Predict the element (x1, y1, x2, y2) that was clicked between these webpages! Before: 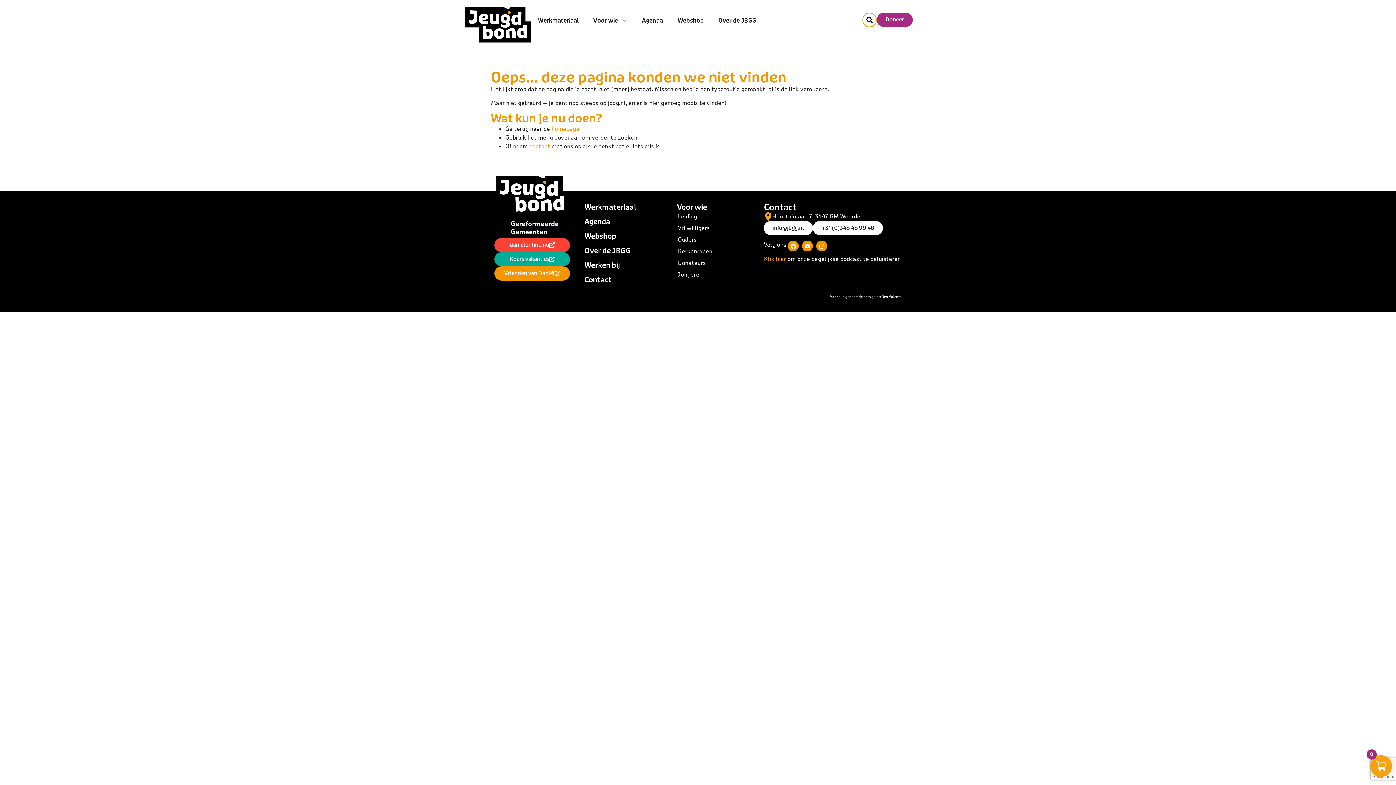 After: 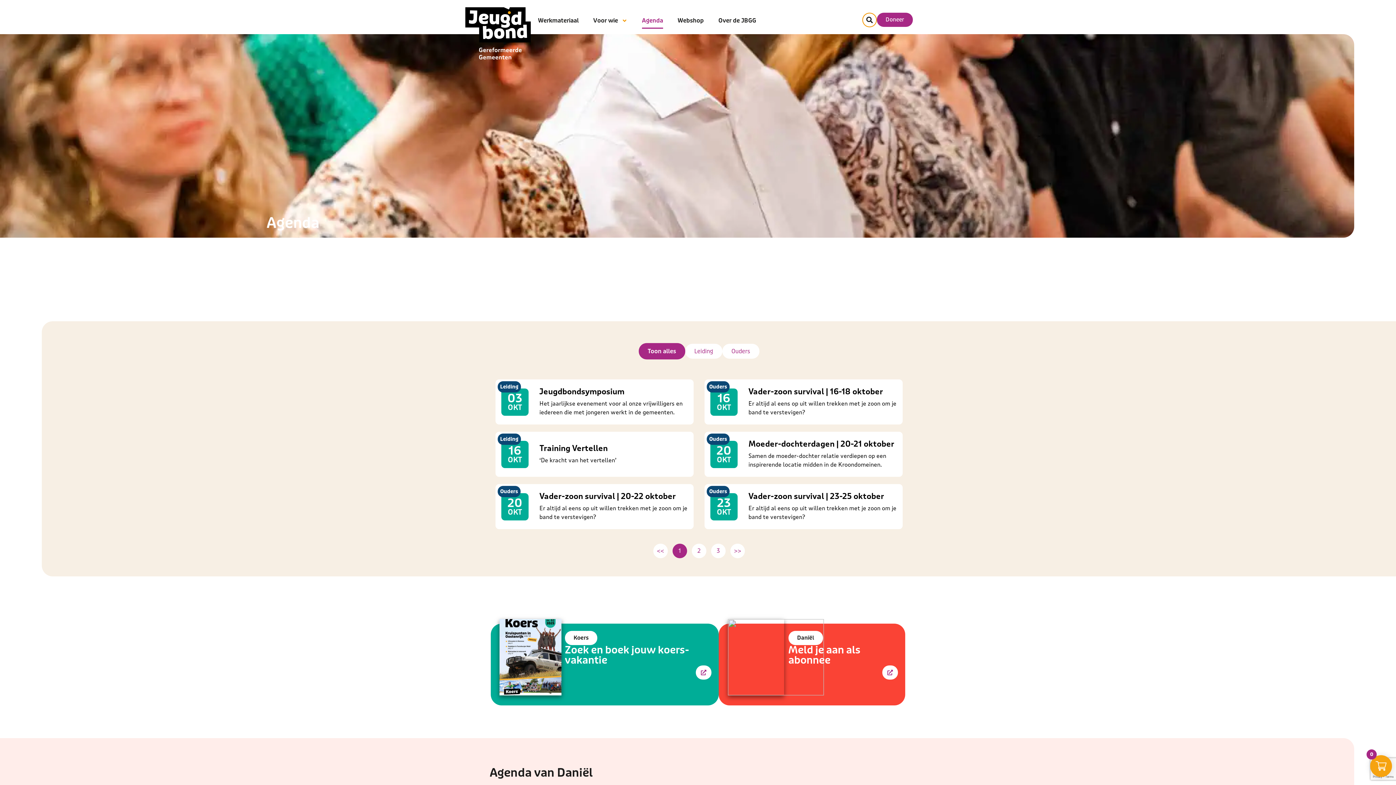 Action: bbox: (642, 12, 663, 28) label: Agenda